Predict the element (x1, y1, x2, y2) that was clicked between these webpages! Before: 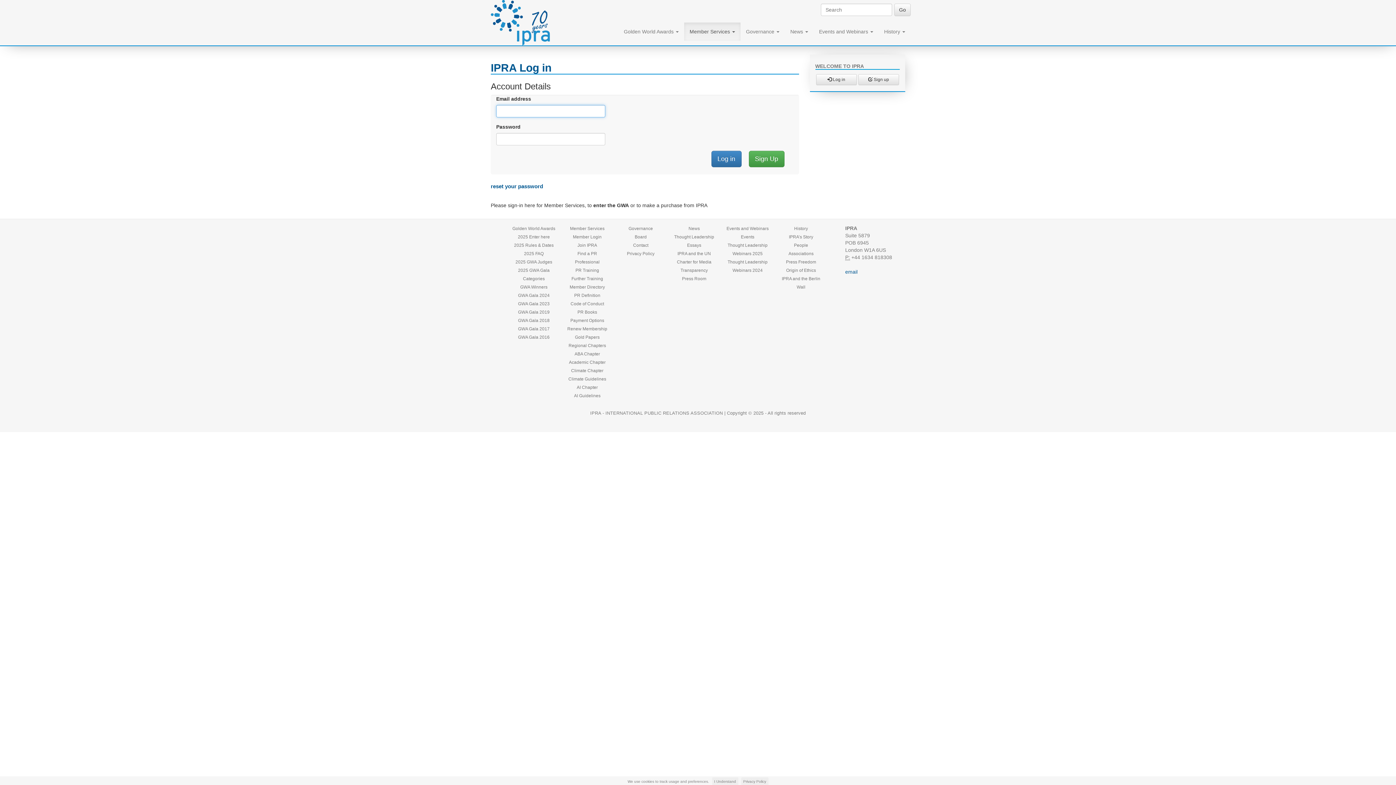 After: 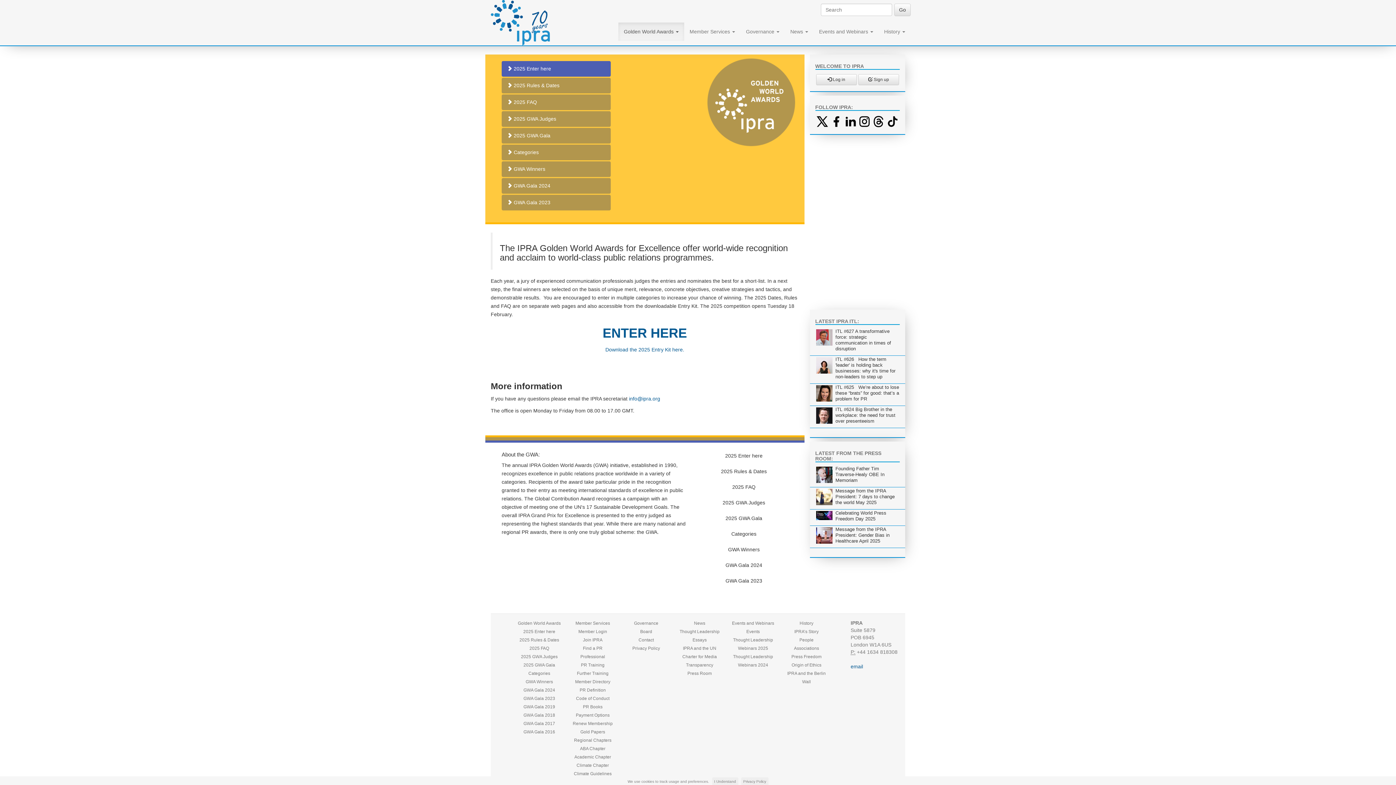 Action: bbox: (518, 234, 550, 239) label: 2025 Enter here